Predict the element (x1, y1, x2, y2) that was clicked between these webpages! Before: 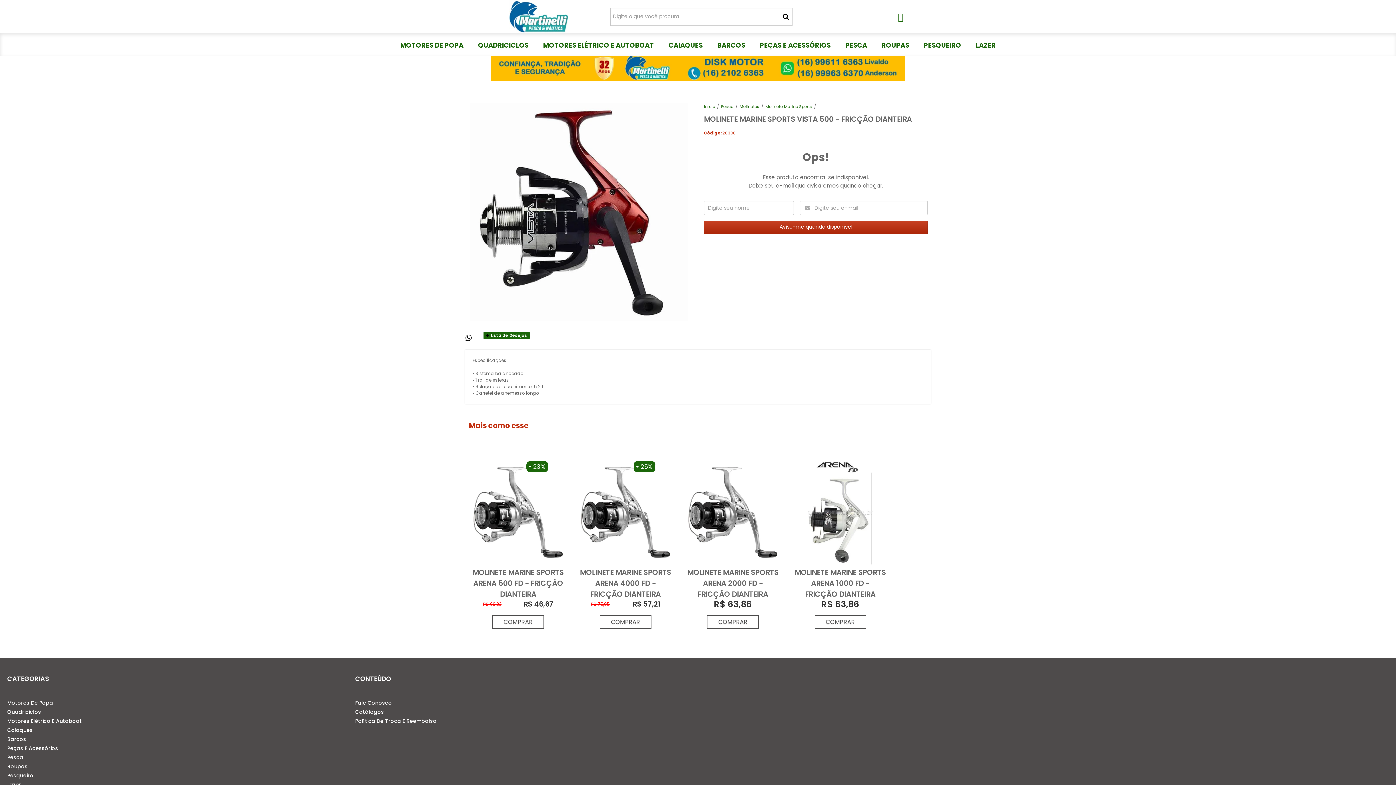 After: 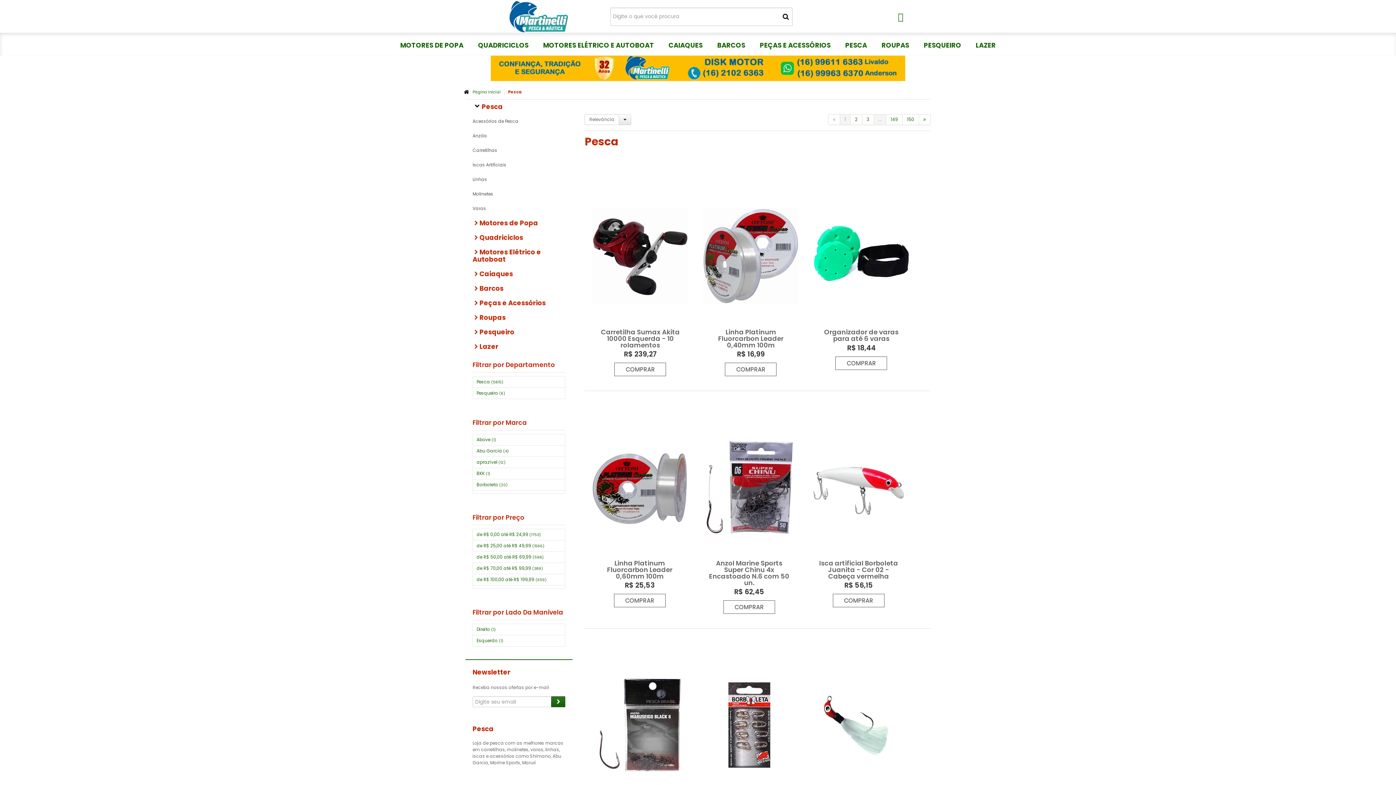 Action: bbox: (721, 103, 733, 109) label: Pesca